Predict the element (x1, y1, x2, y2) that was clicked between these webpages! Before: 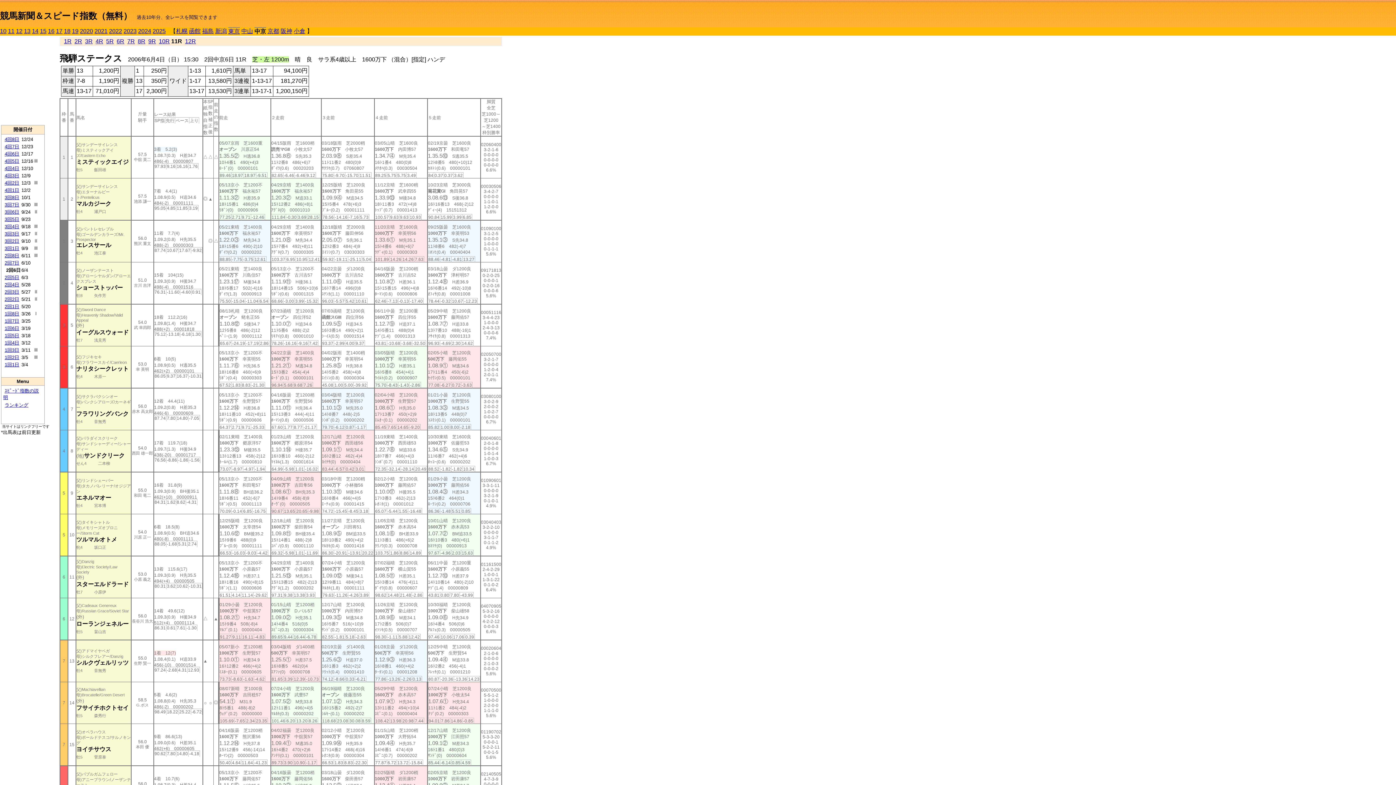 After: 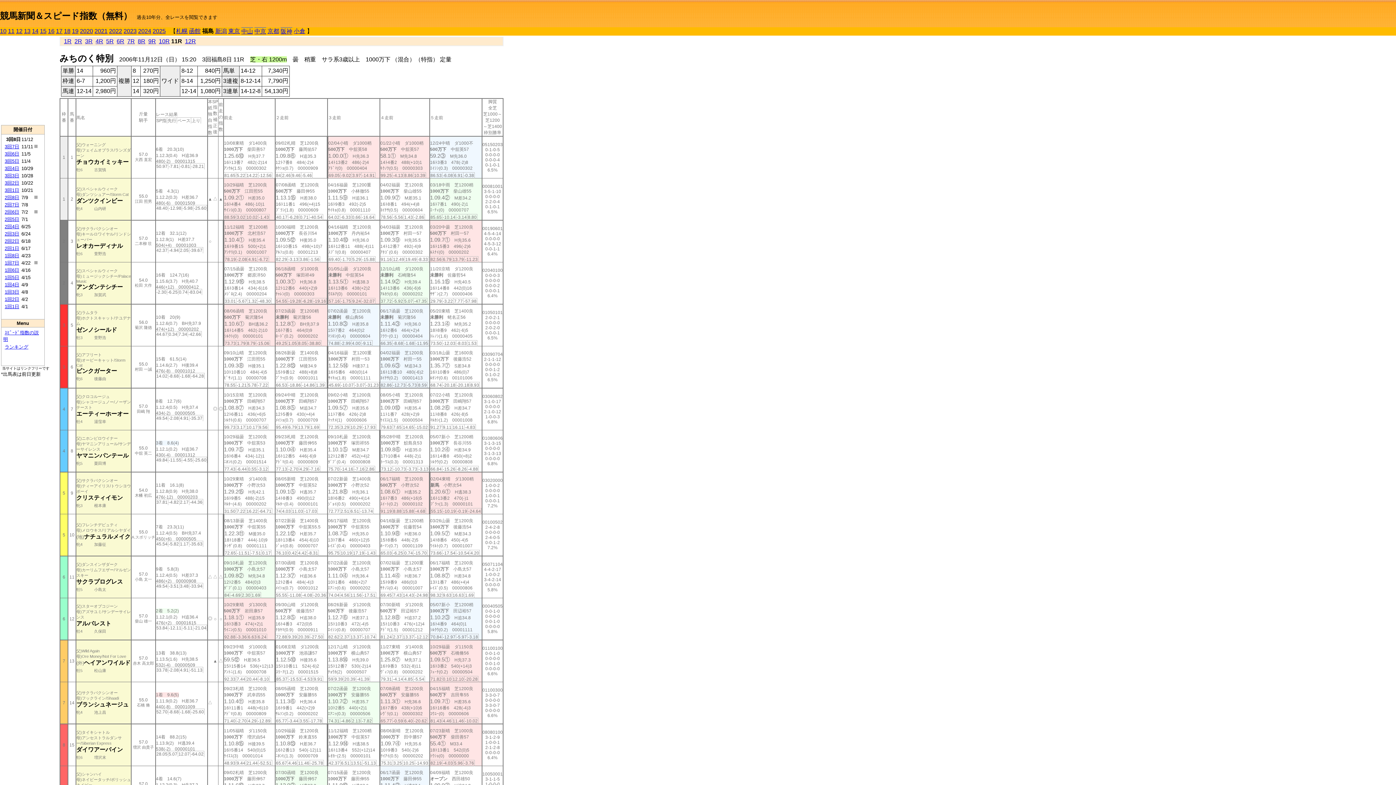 Action: label: 福島 bbox: (202, 28, 213, 34)